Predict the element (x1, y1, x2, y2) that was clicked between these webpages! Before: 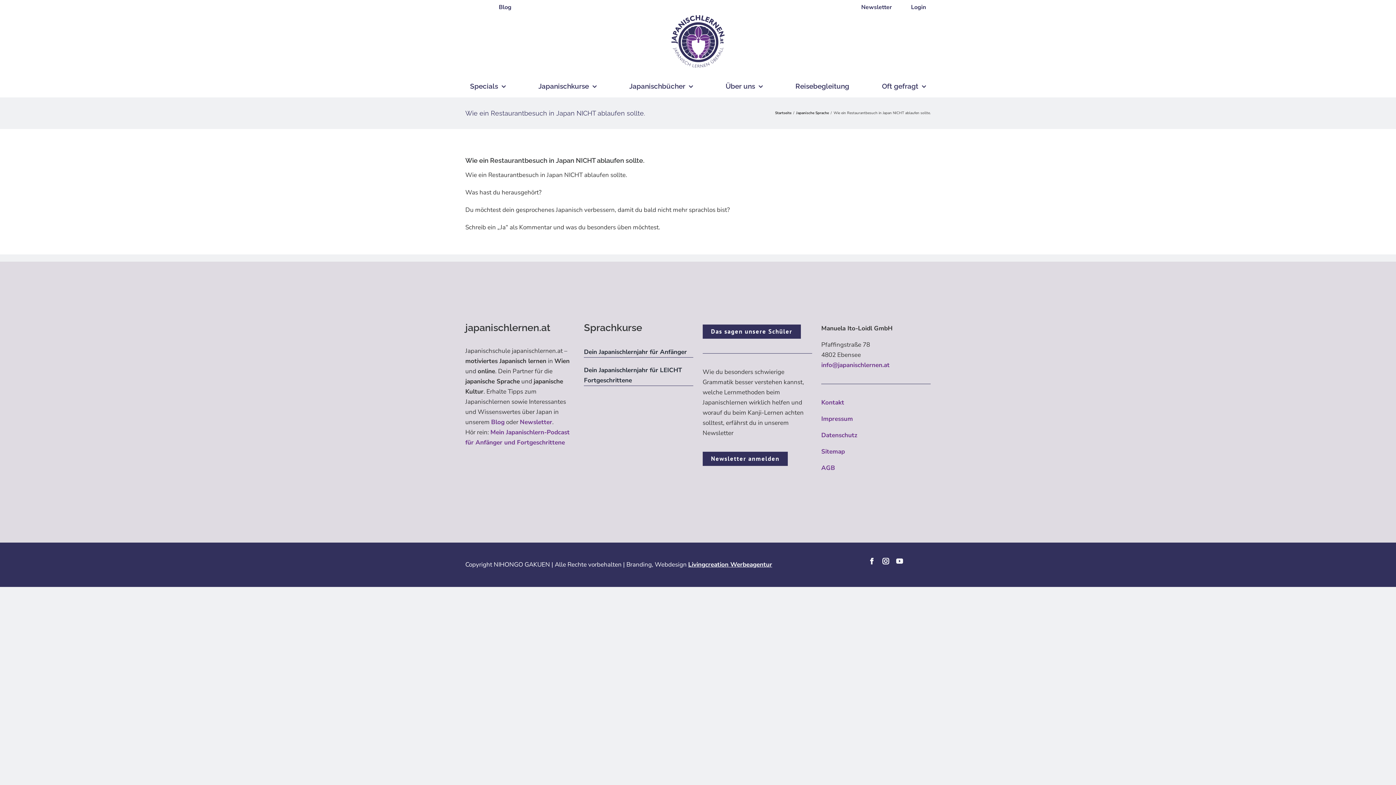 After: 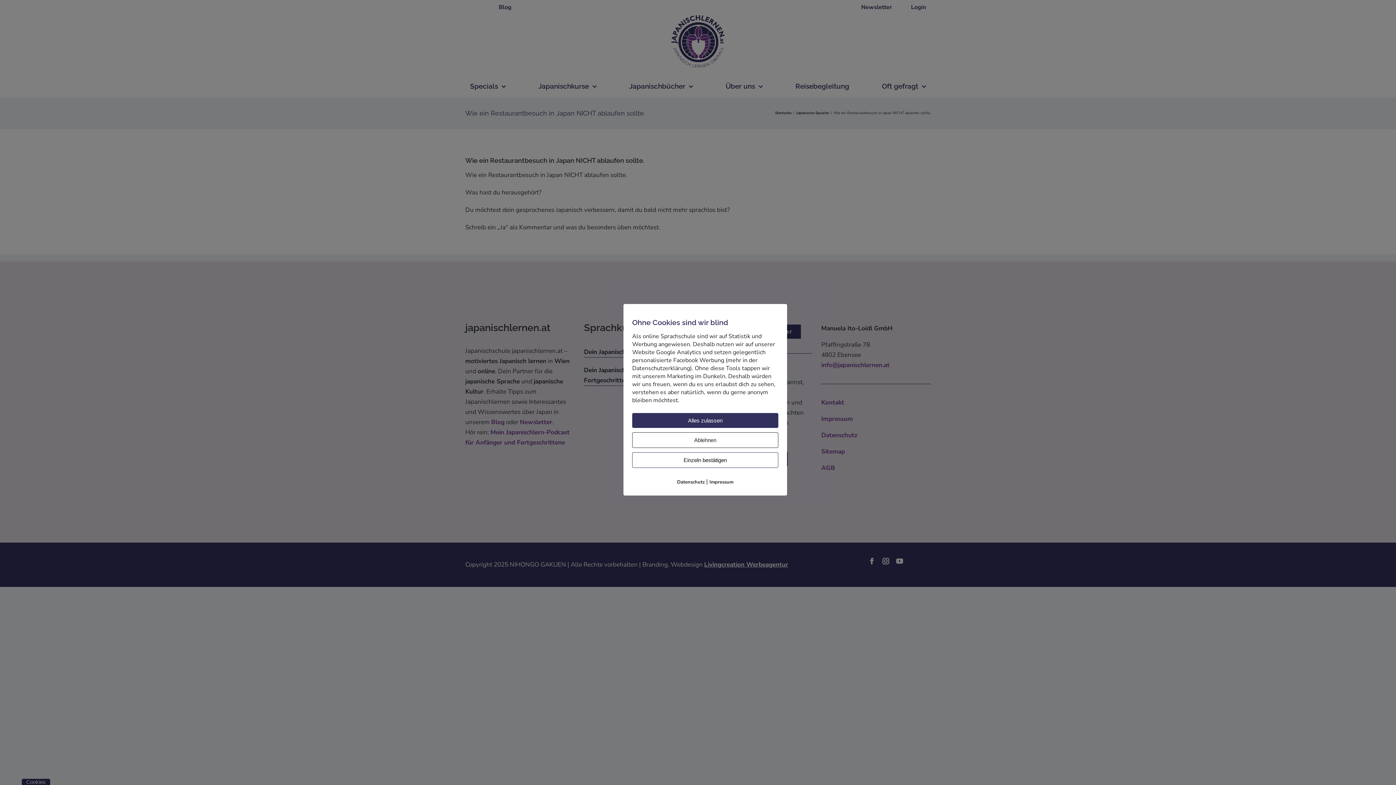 Action: label: info@japanischlernen.at bbox: (821, 361, 889, 369)